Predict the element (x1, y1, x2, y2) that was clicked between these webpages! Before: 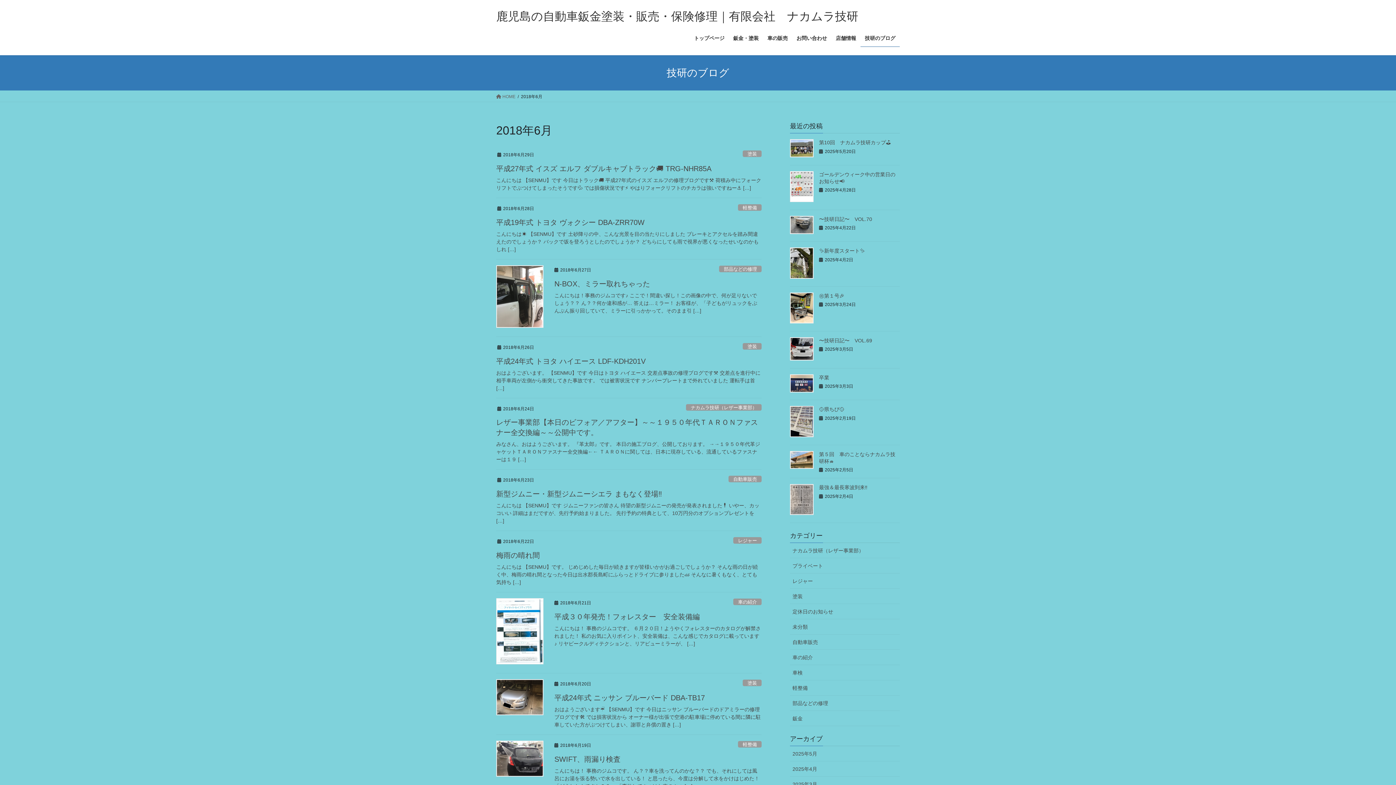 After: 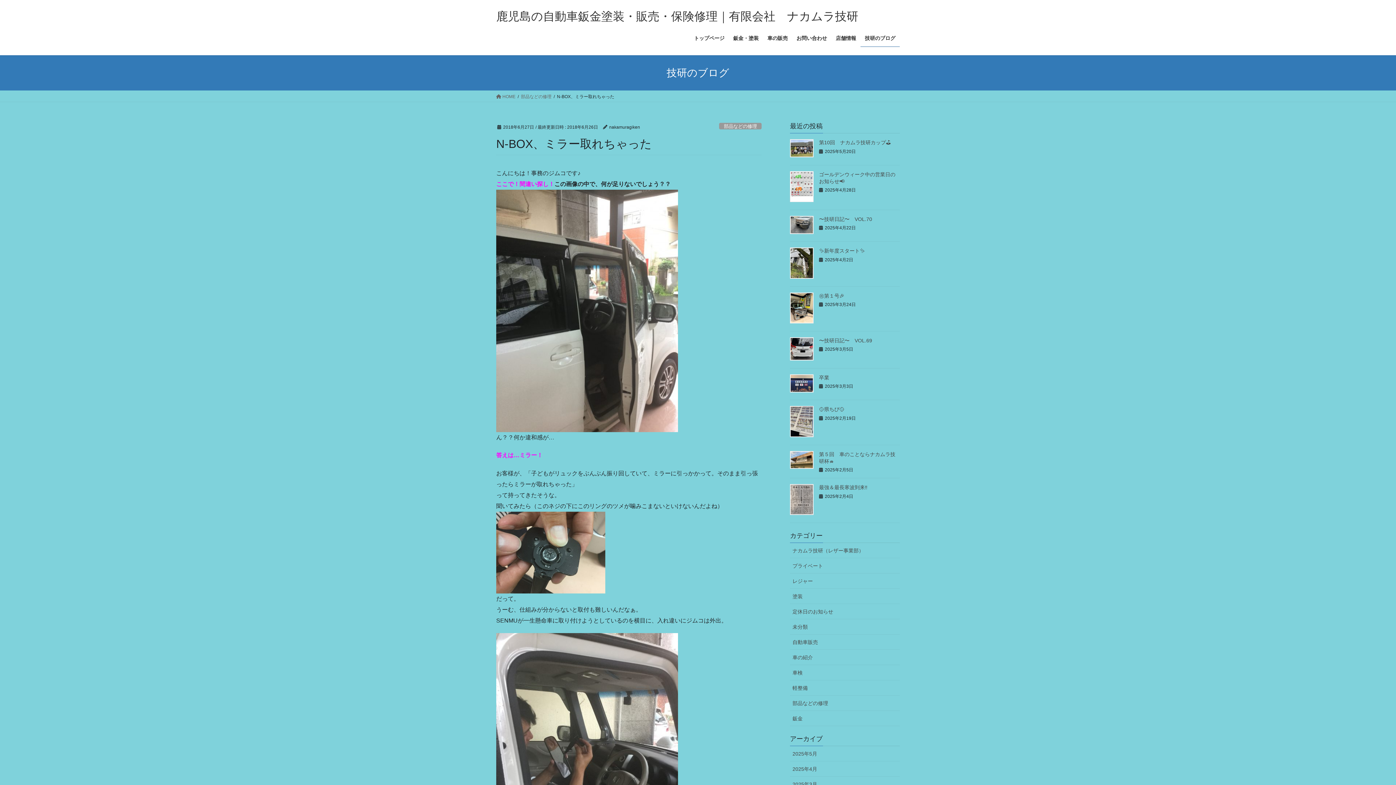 Action: bbox: (554, 279, 650, 287) label: N-BOX、ミラー取れちゃった